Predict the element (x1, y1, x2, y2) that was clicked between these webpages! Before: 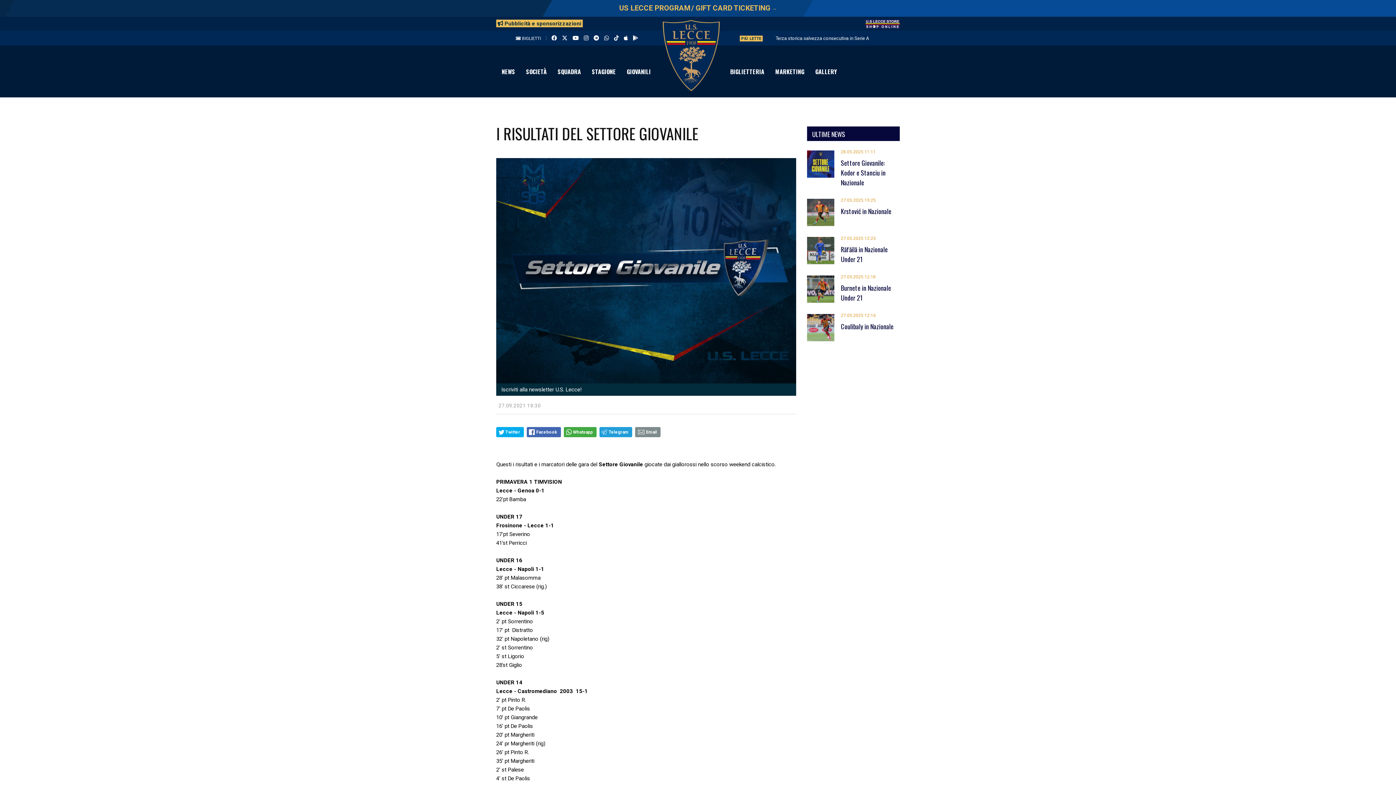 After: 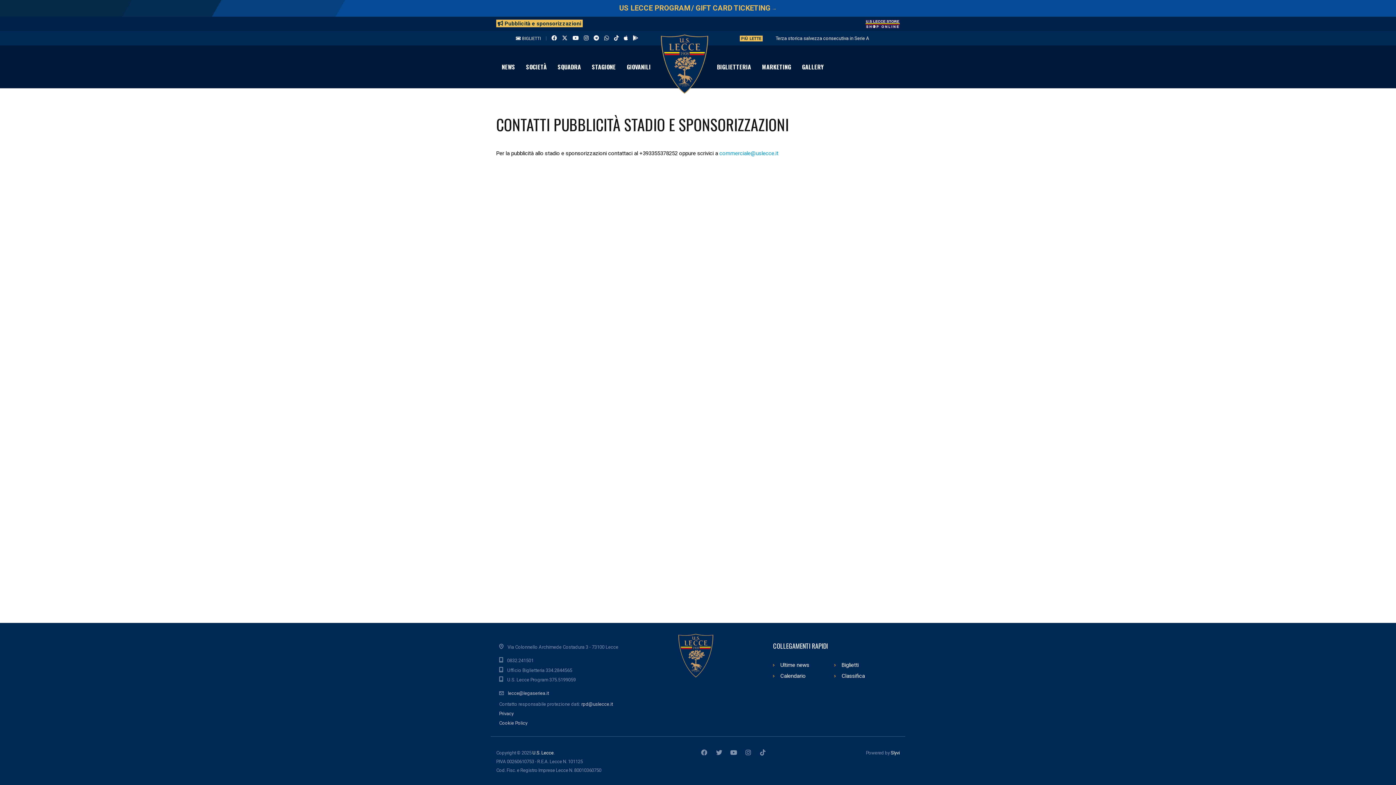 Action: bbox: (496, 19, 582, 27) label:  Pubblicità e sponsorizzazioni